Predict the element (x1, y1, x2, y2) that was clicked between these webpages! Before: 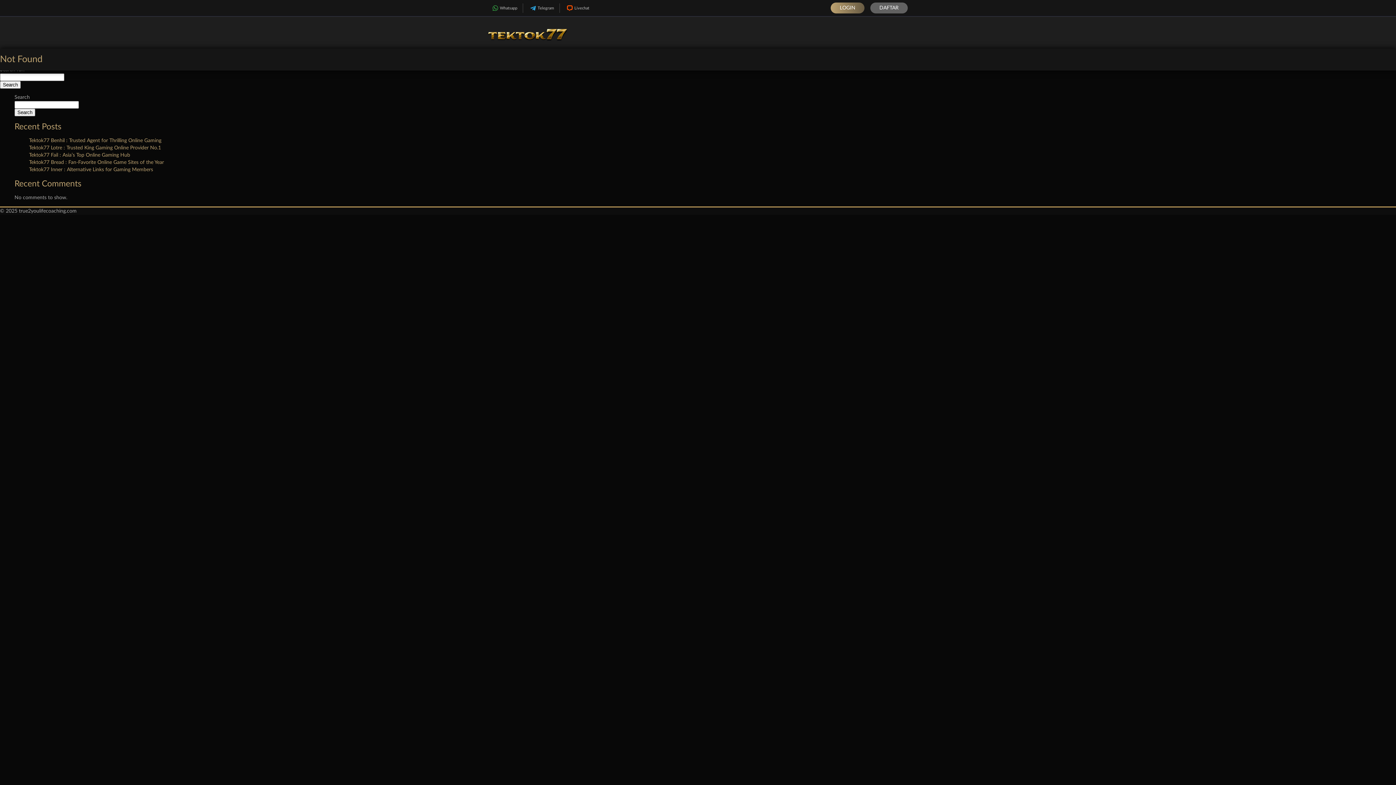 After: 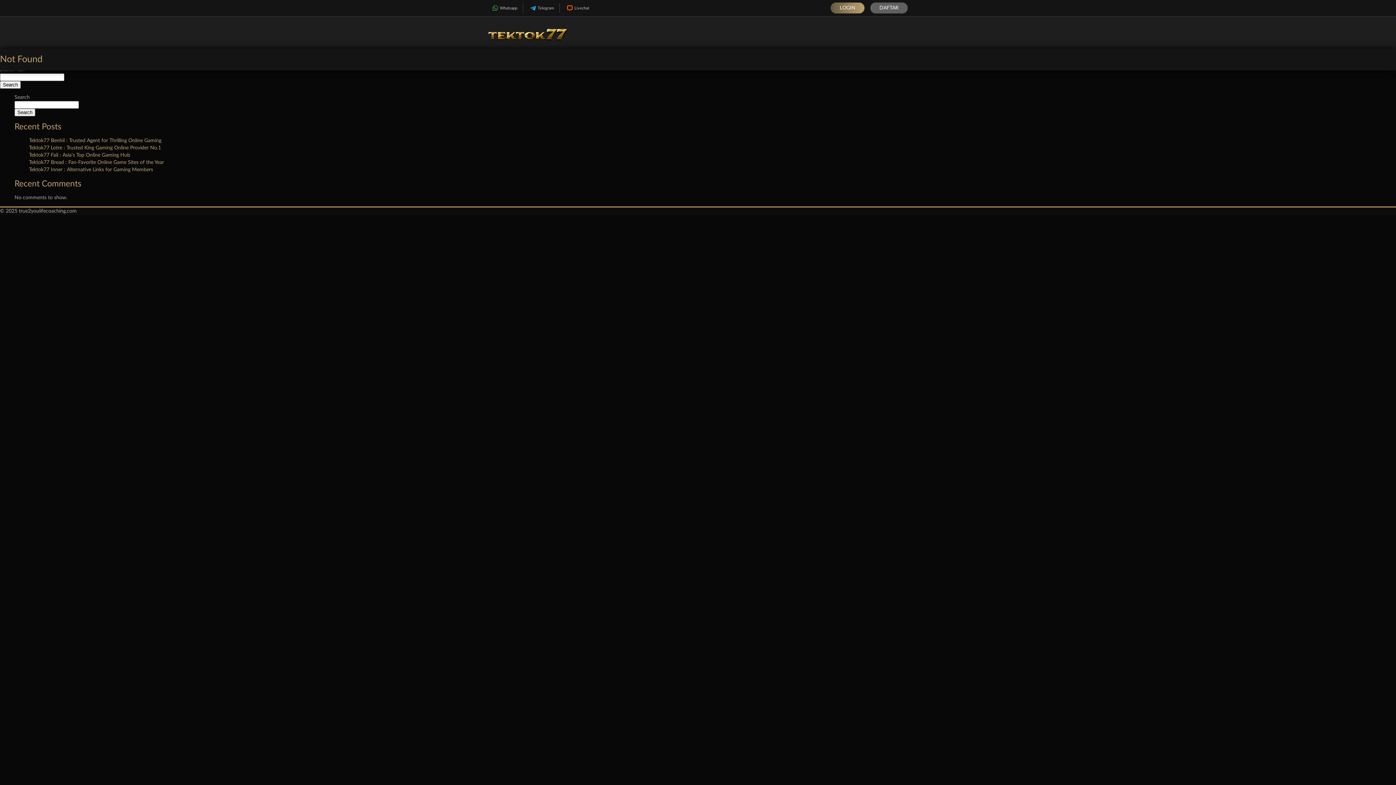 Action: bbox: (830, 2, 864, 13) label: LOGIN